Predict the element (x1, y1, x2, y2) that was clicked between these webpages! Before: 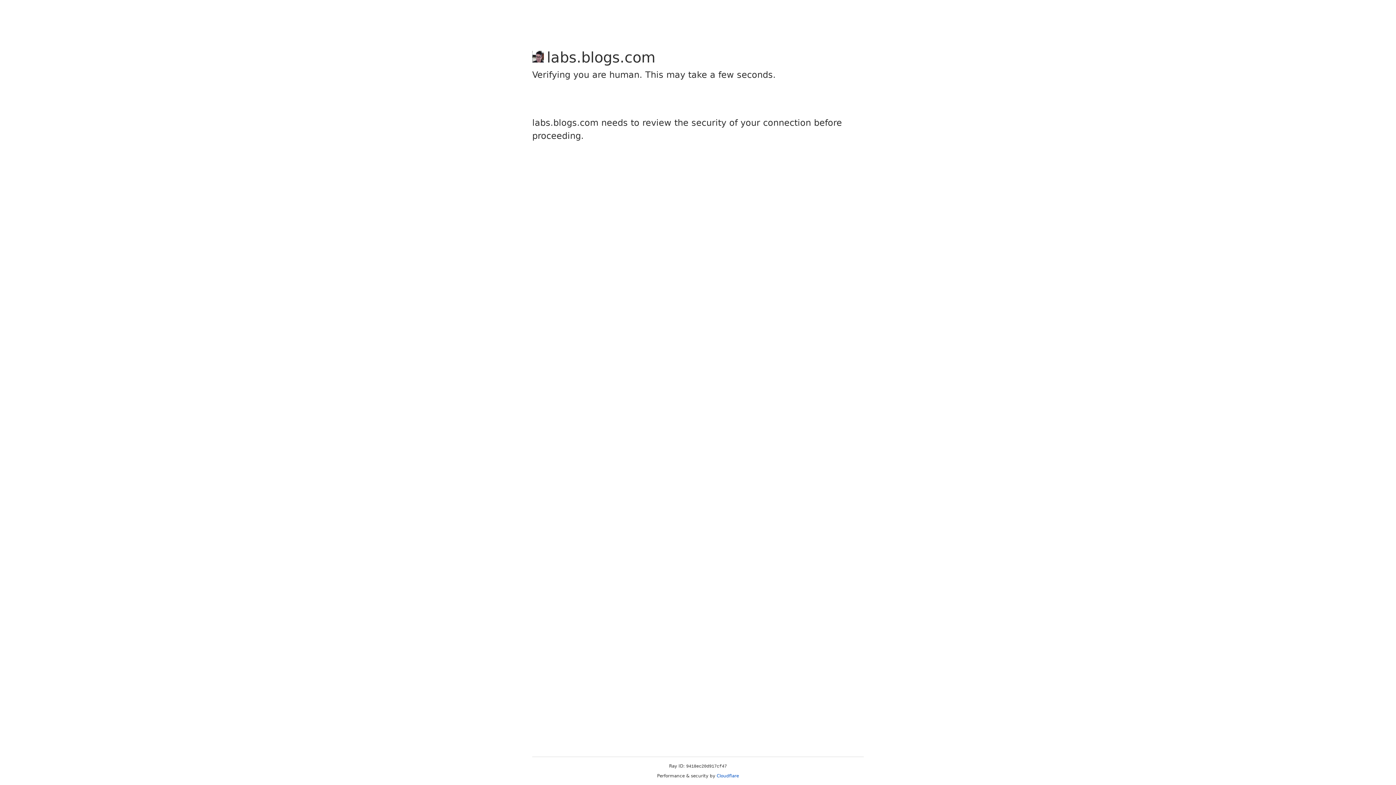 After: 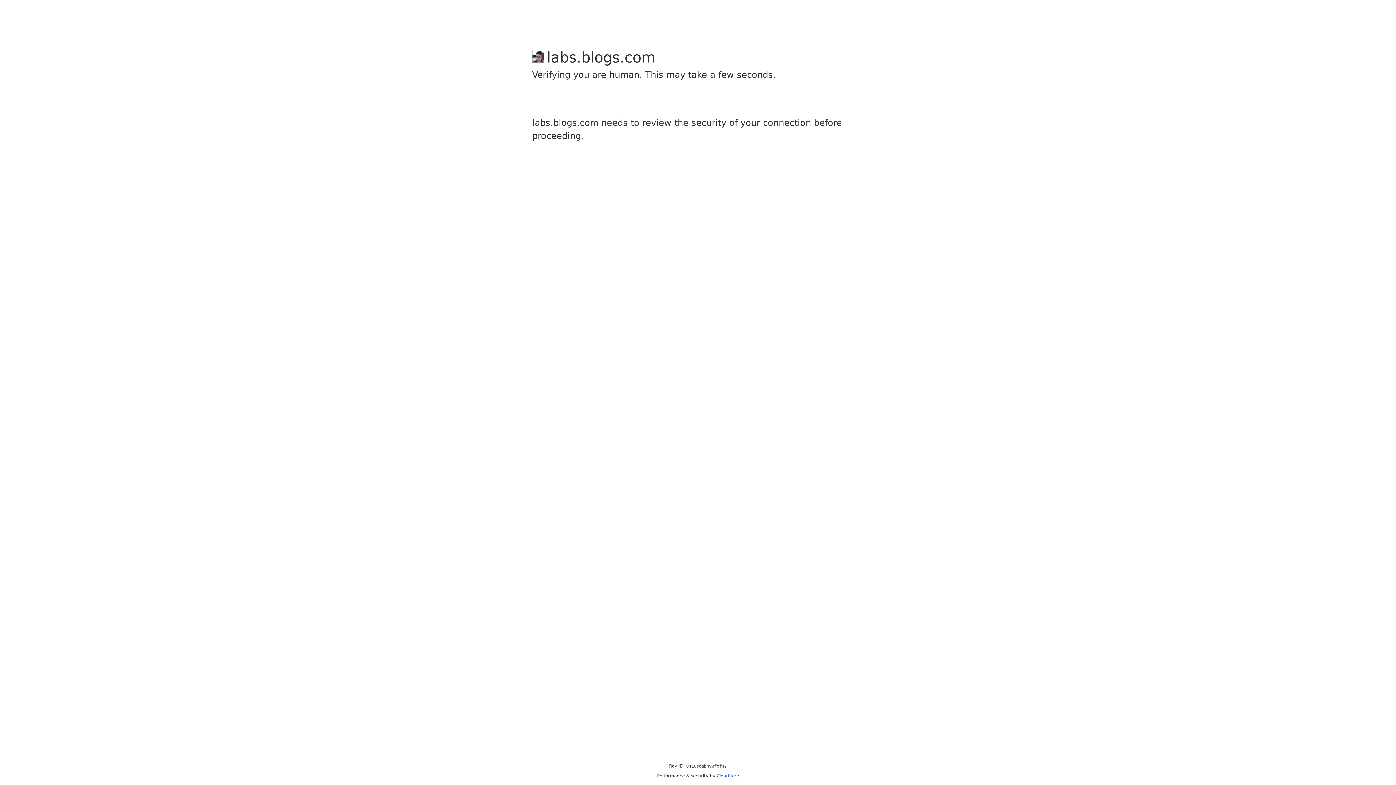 Action: label: Cloudflare bbox: (716, 773, 739, 778)